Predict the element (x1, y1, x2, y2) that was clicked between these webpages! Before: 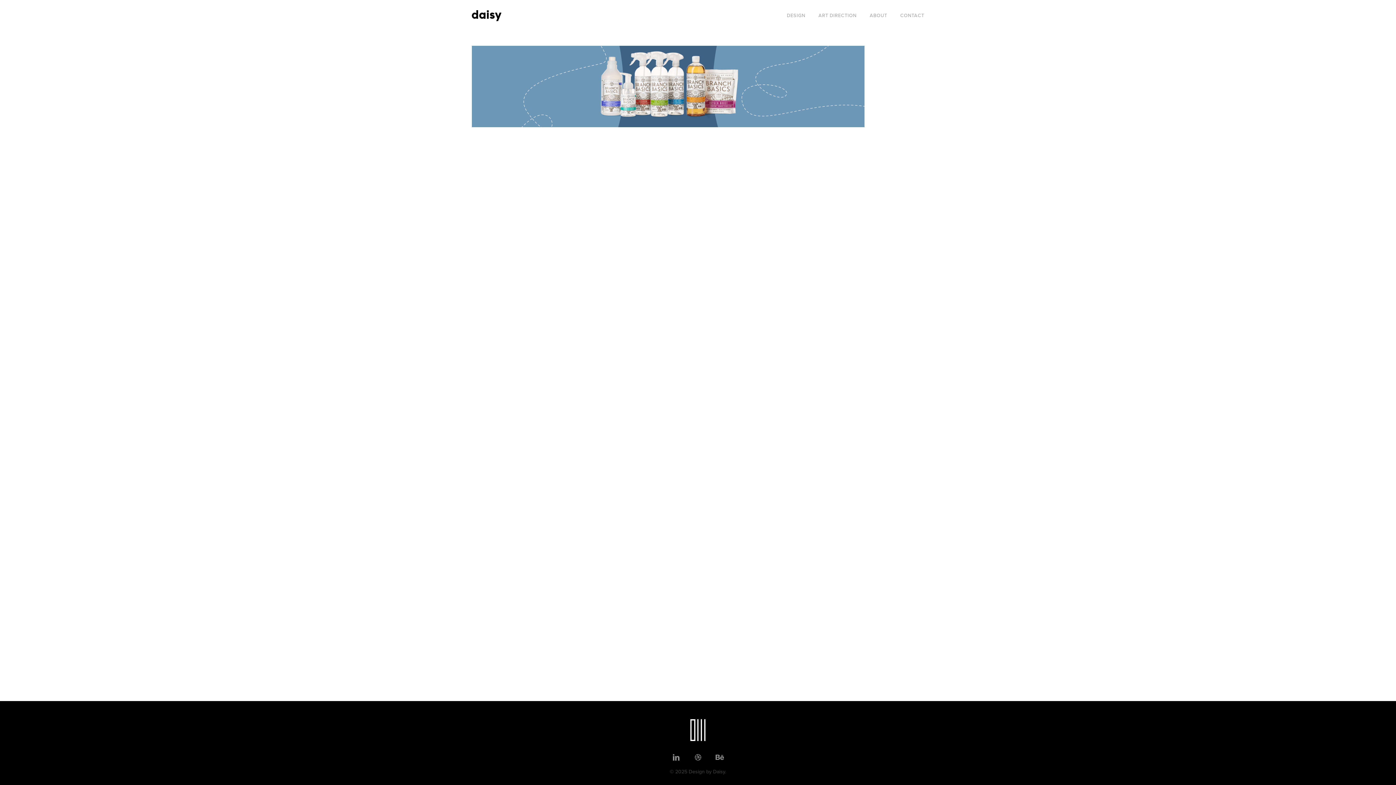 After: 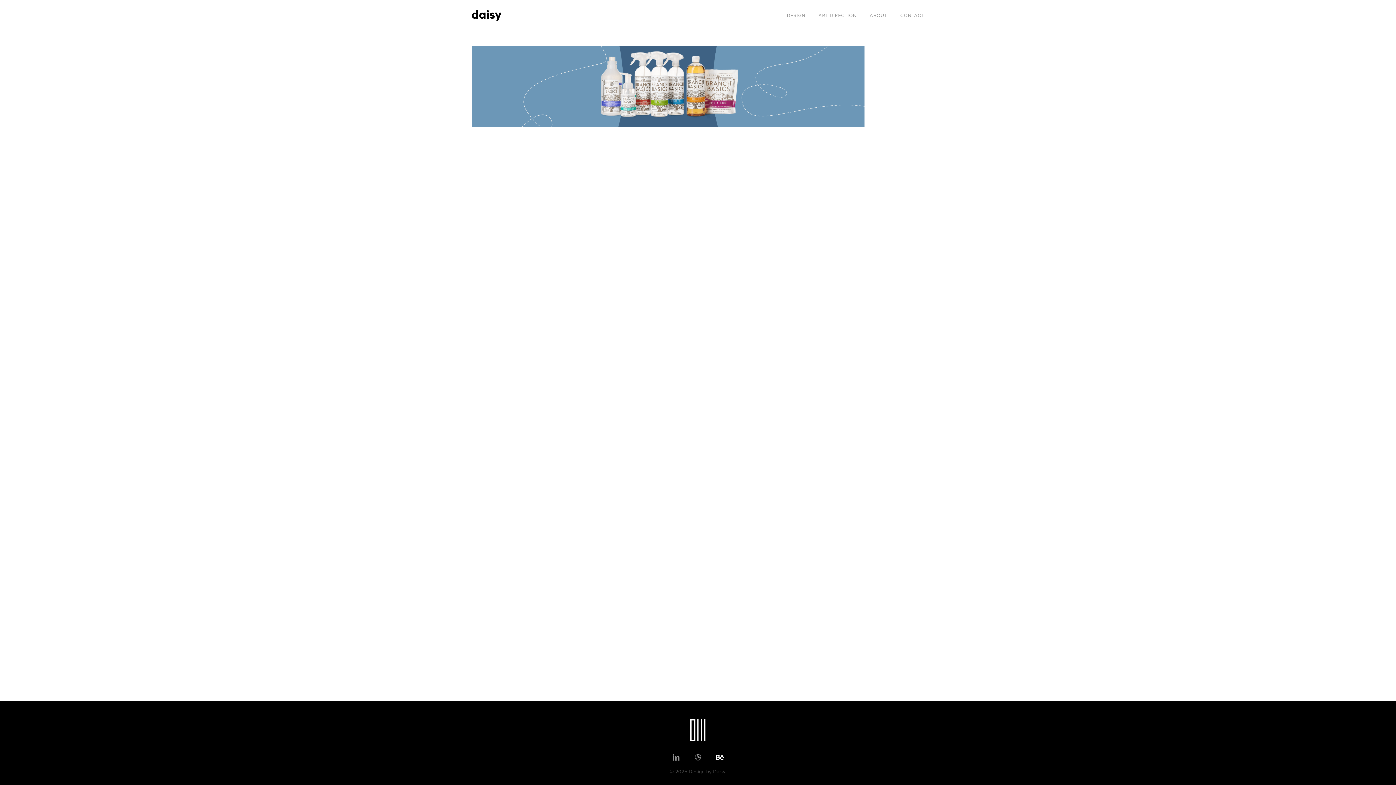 Action: bbox: (710, 749, 729, 767) label: behance